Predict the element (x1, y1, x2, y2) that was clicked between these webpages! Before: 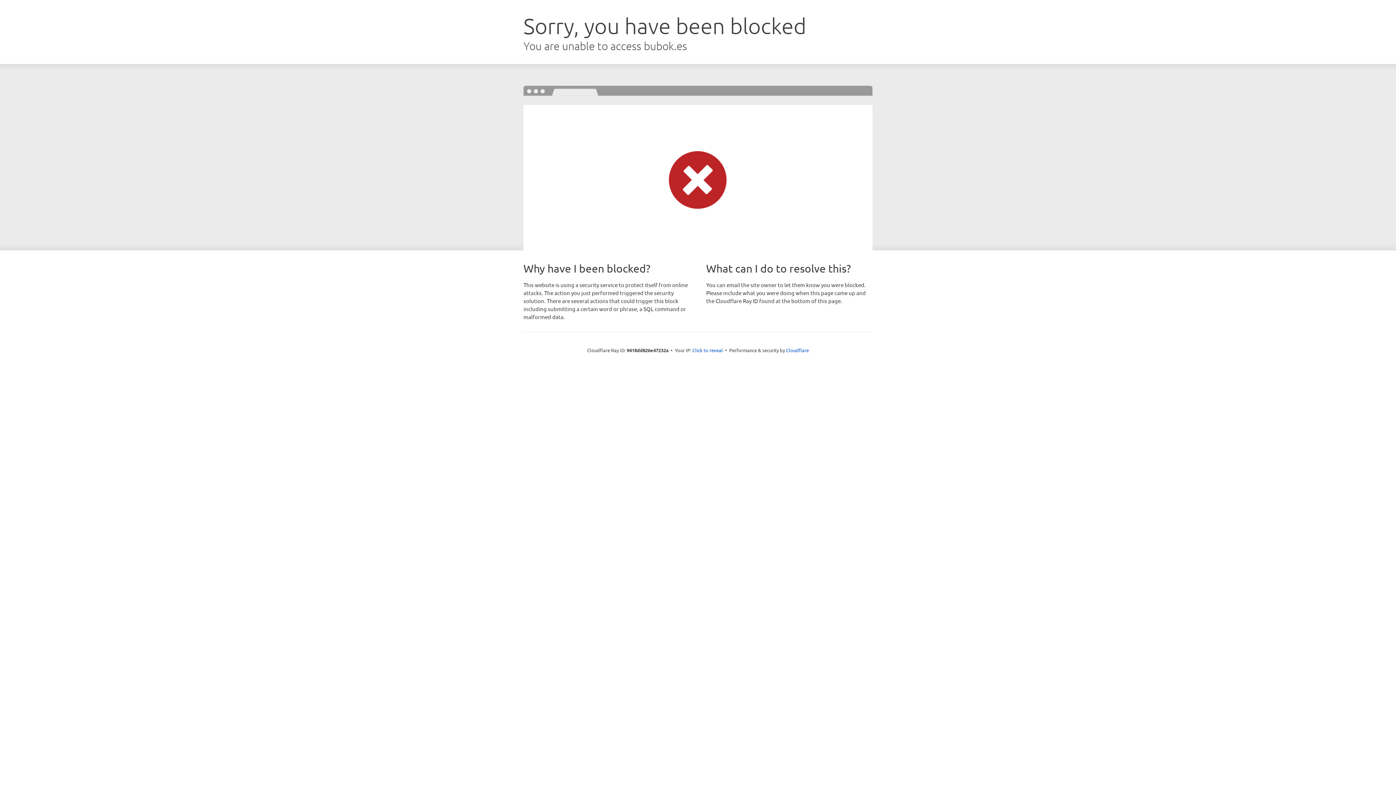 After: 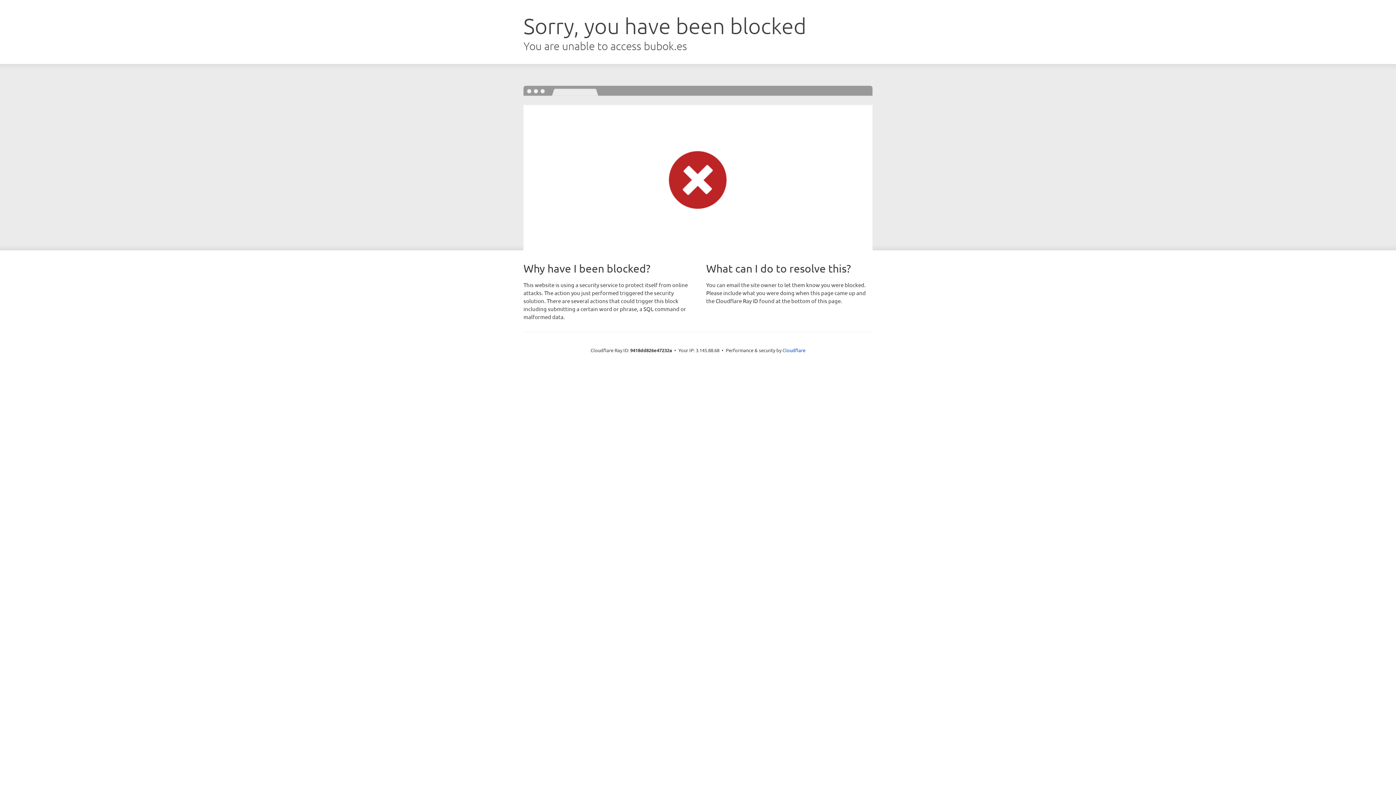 Action: label: Click to reveal bbox: (692, 346, 723, 353)